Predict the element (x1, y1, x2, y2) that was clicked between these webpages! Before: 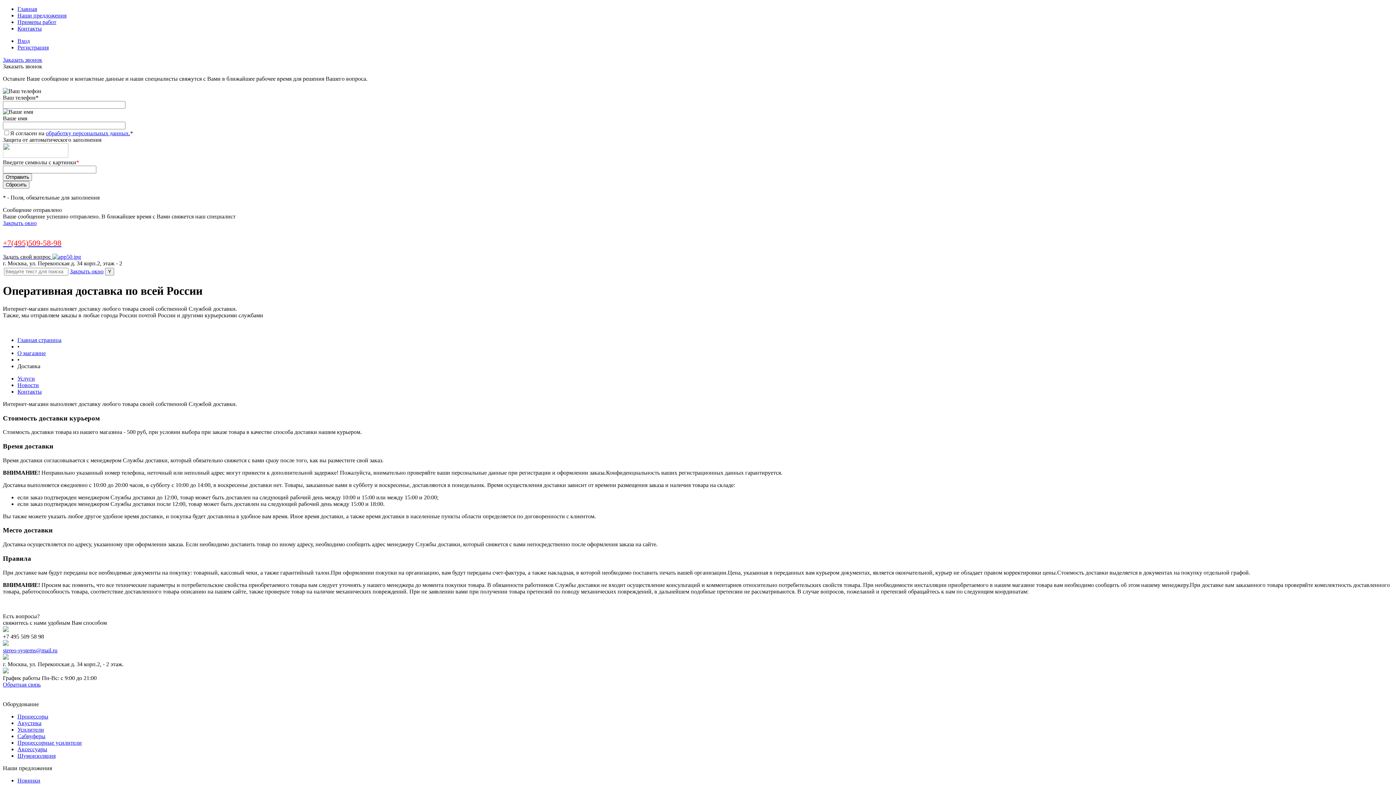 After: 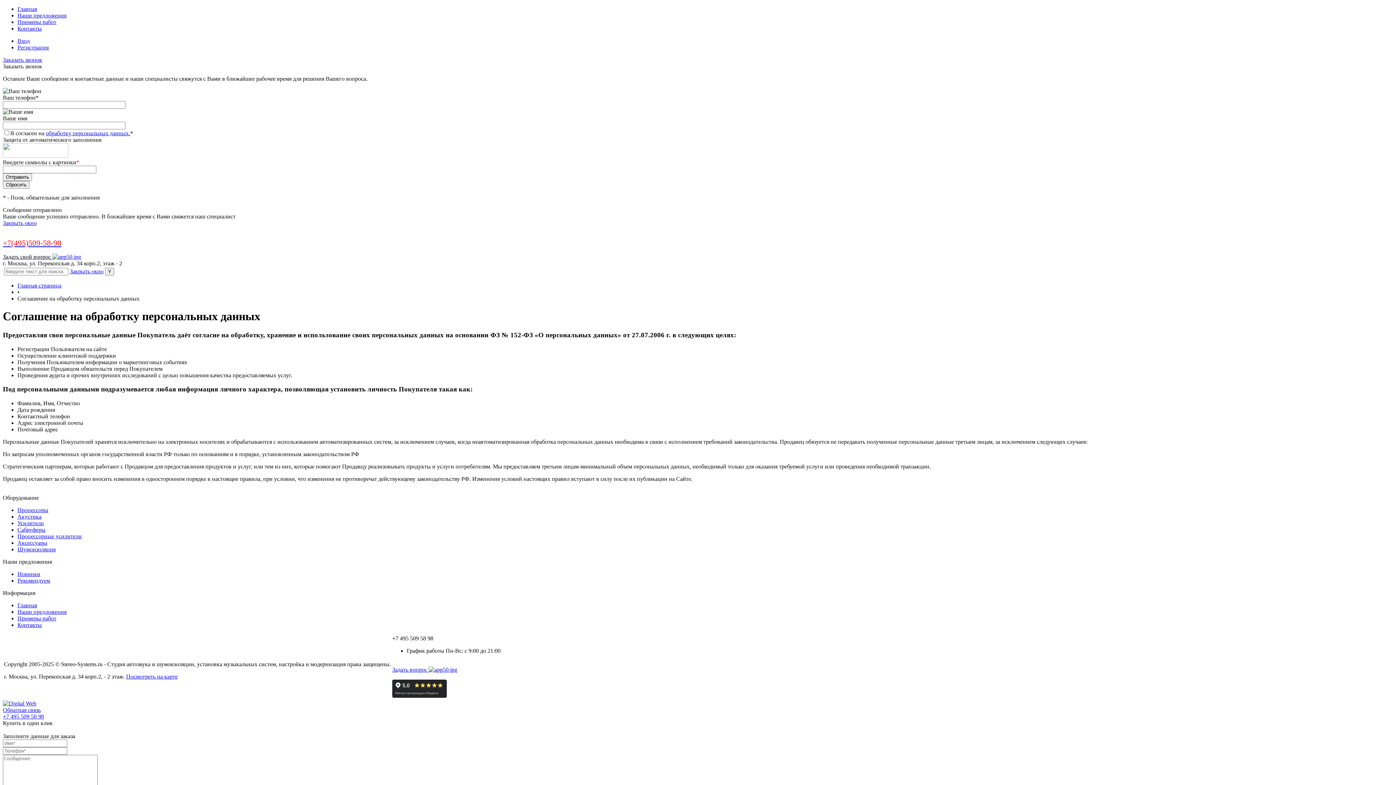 Action: label: обработку персональных данных. bbox: (45, 130, 130, 136)